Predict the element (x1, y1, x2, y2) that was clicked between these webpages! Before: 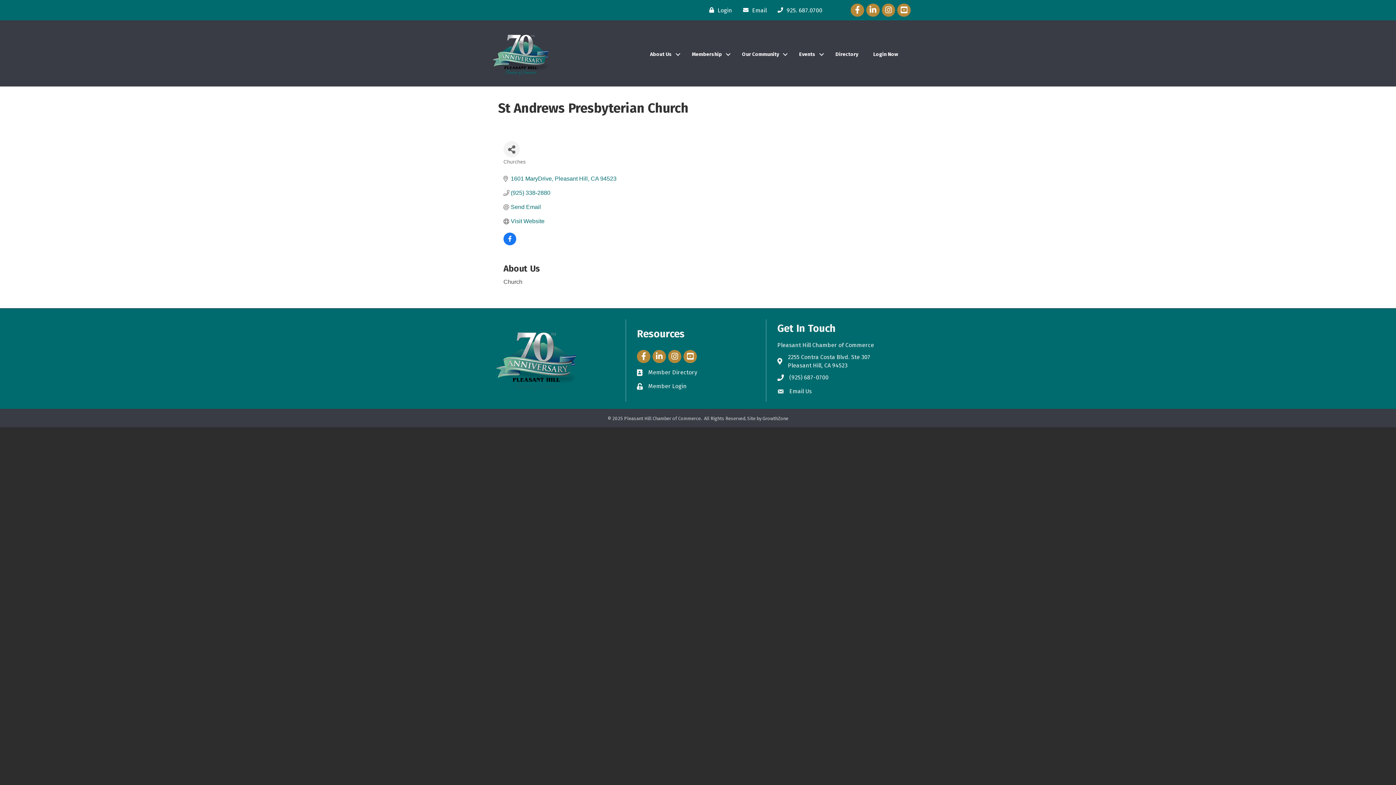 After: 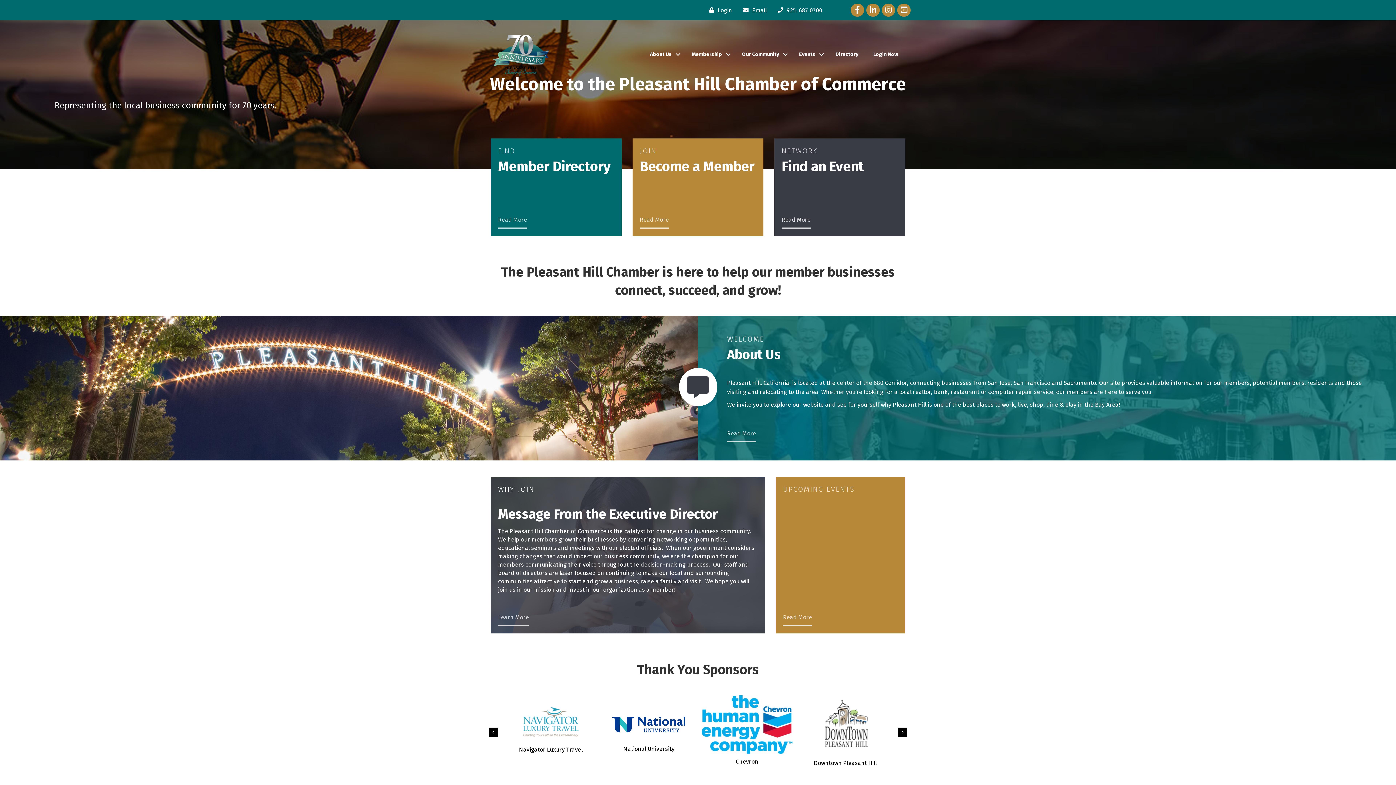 Action: bbox: (489, 50, 552, 57)